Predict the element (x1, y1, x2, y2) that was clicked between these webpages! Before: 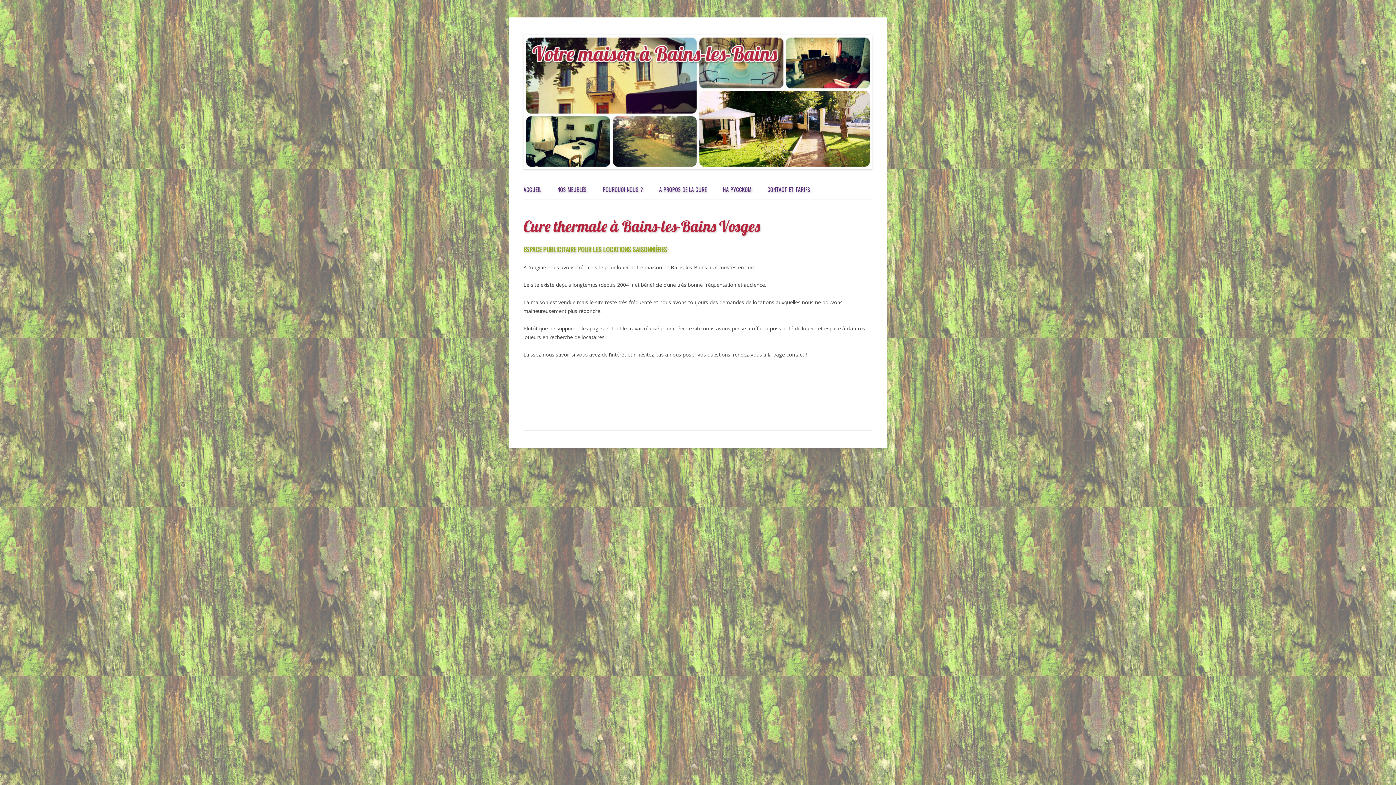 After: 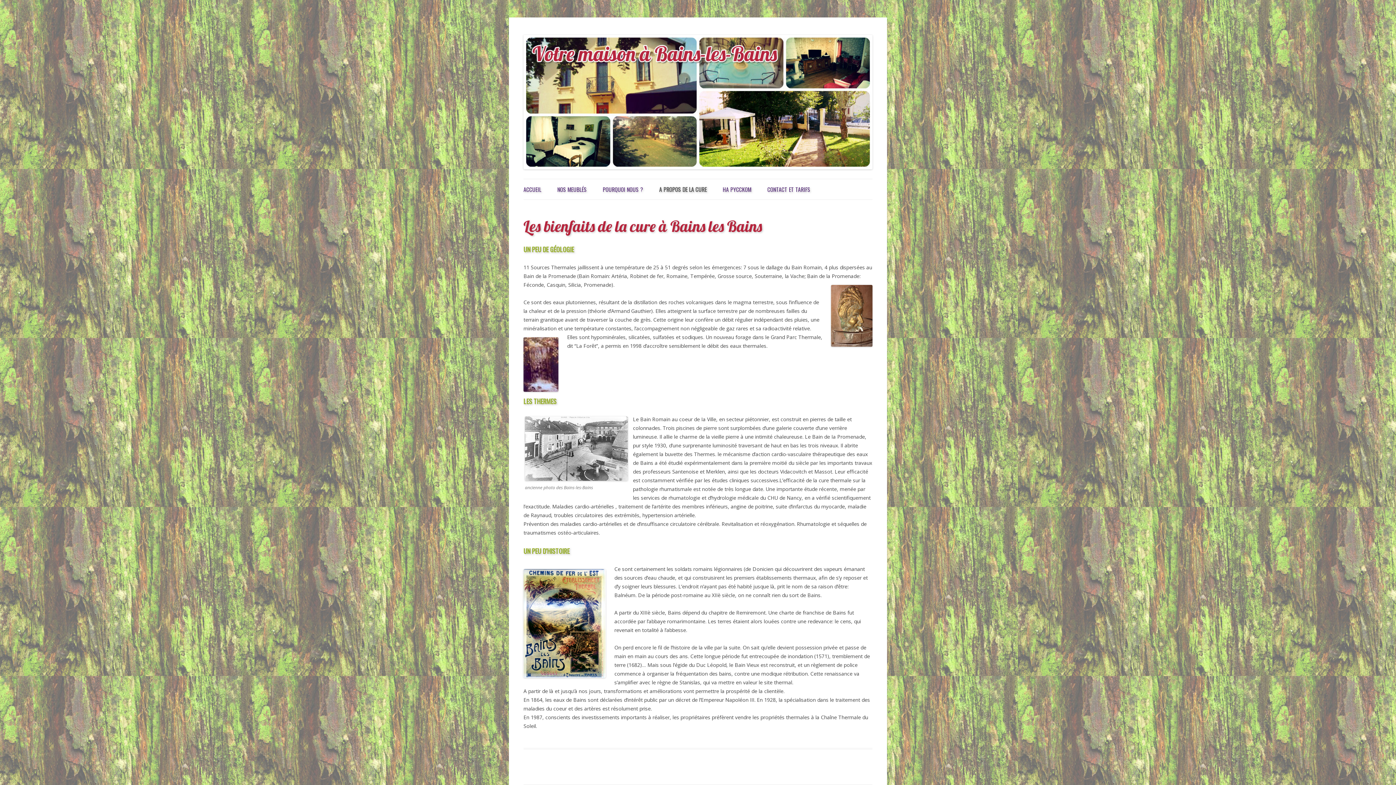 Action: label: A PROPOS DE LA CURE bbox: (659, 179, 706, 199)